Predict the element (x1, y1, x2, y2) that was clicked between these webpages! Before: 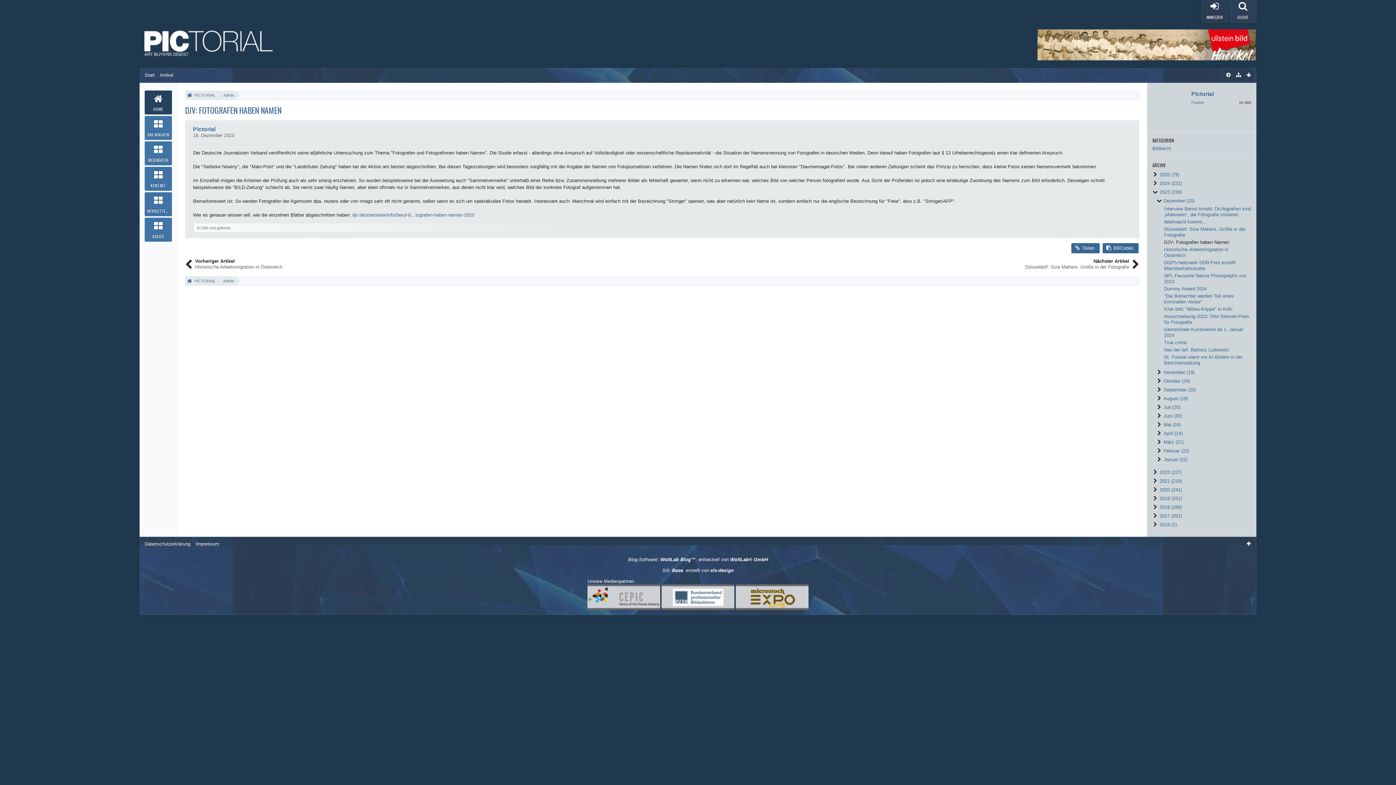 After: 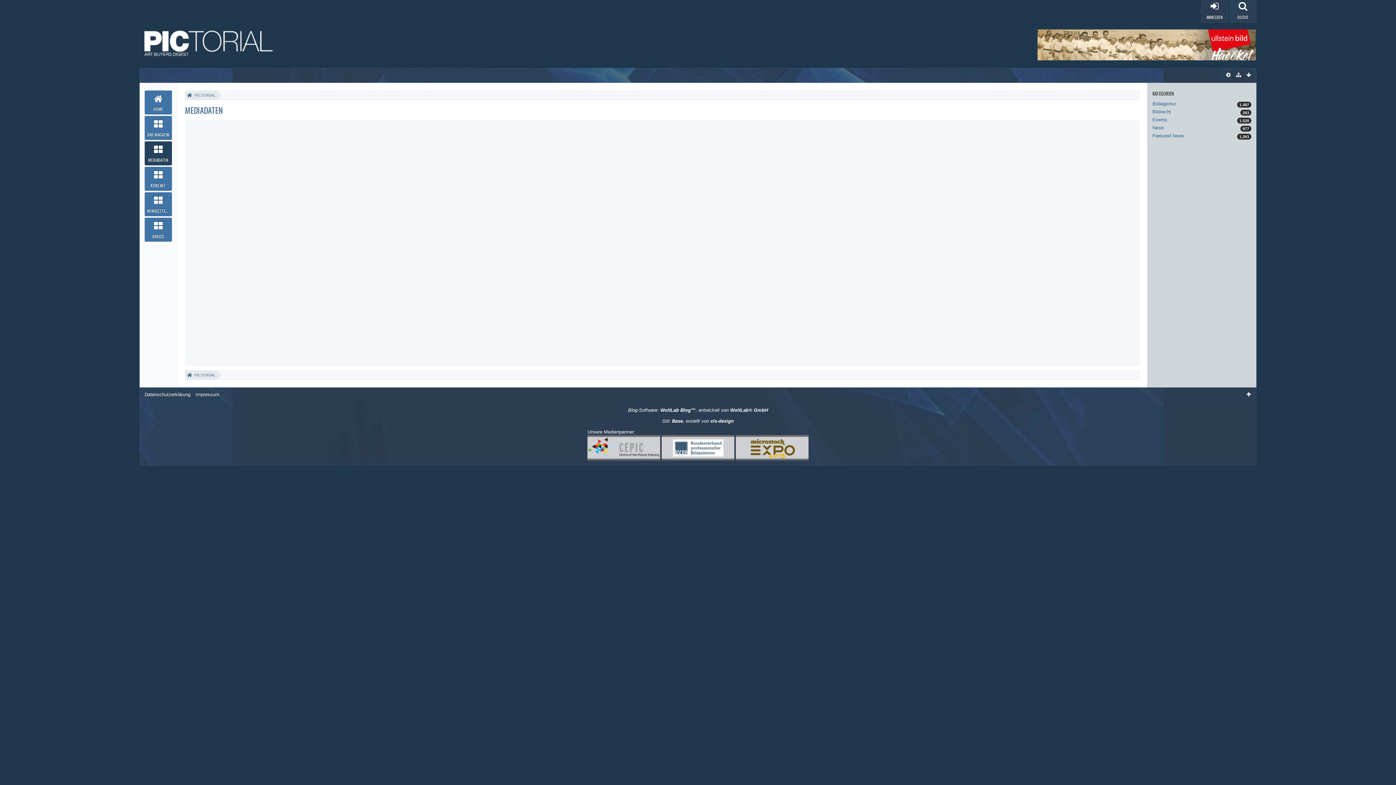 Action: label: MEDIADATEN bbox: (144, 141, 172, 165)